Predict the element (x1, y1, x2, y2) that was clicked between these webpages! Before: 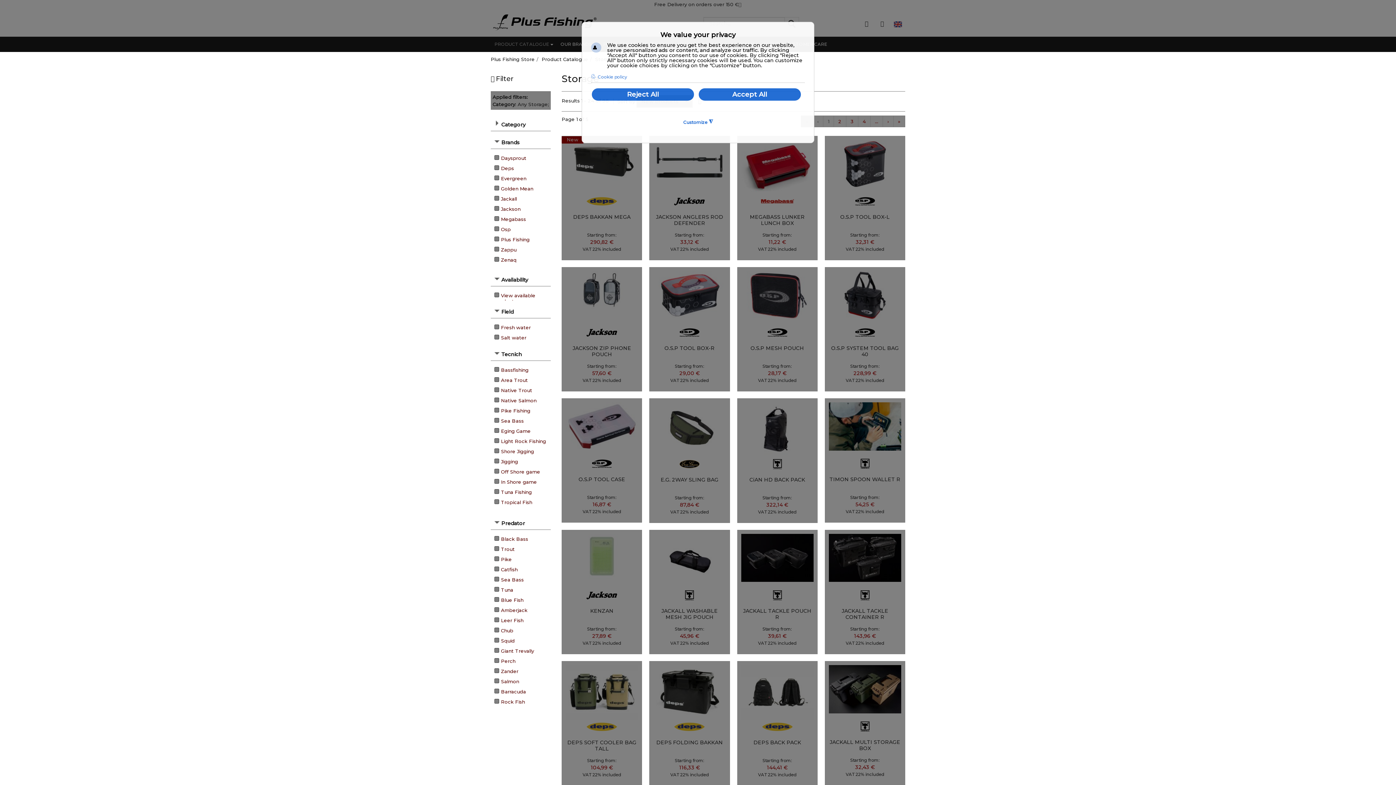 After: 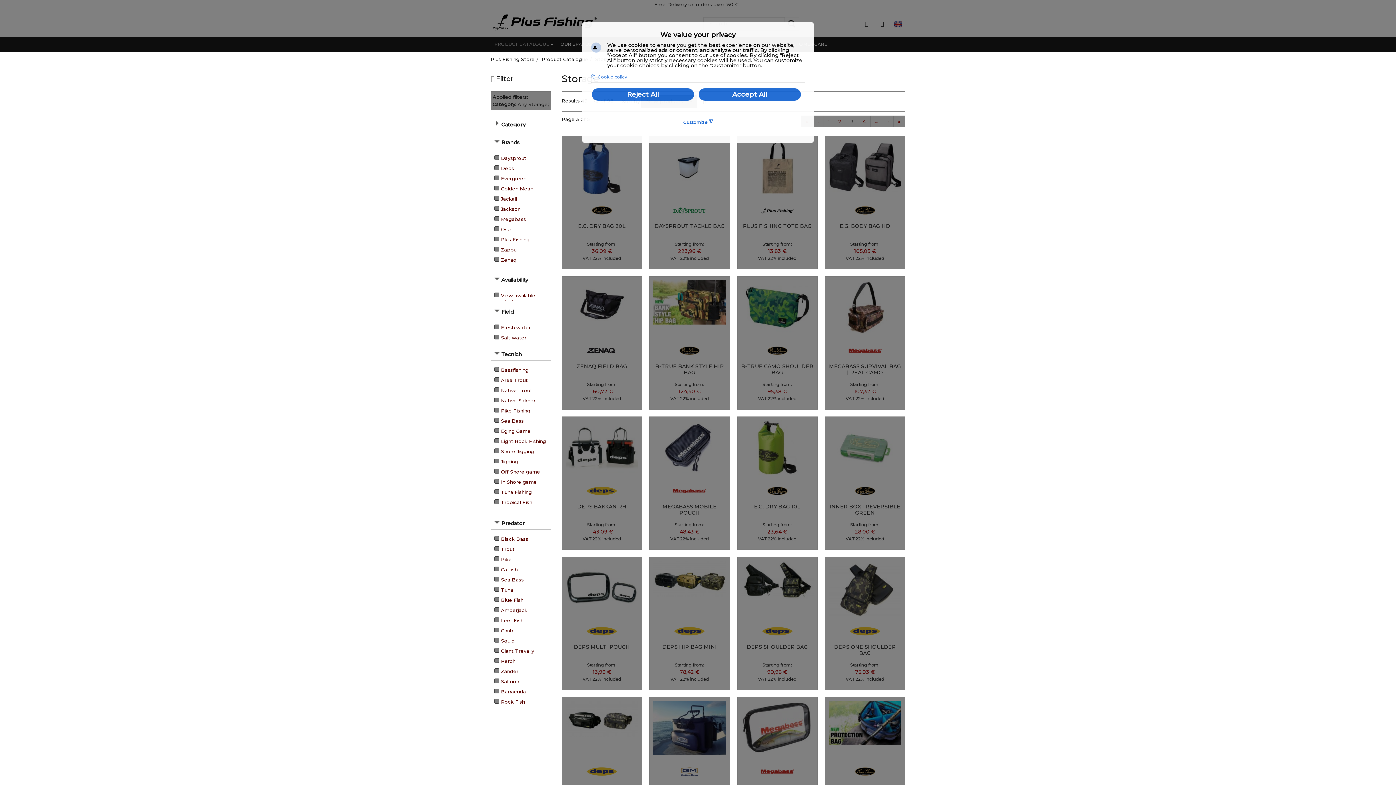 Action: label: 3 bbox: (846, 115, 858, 127)